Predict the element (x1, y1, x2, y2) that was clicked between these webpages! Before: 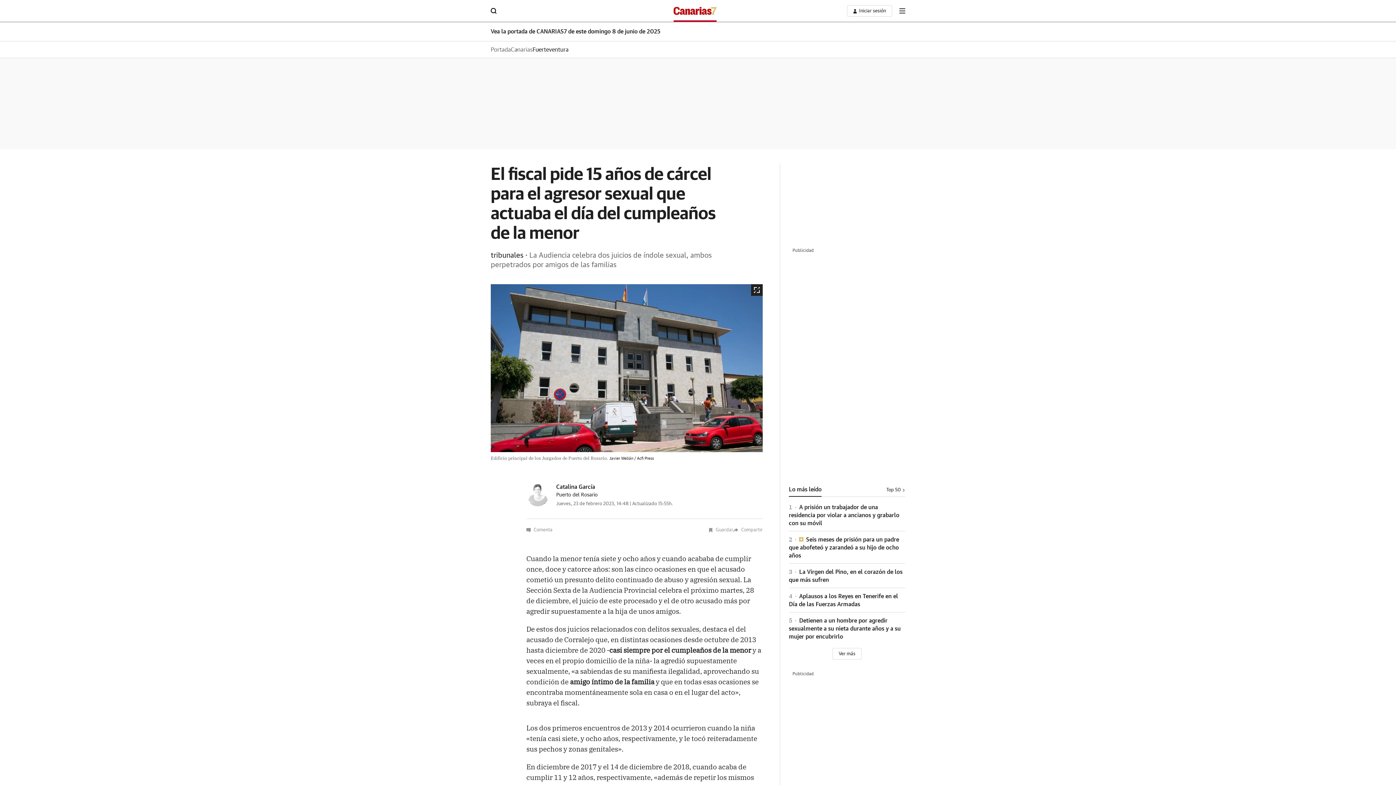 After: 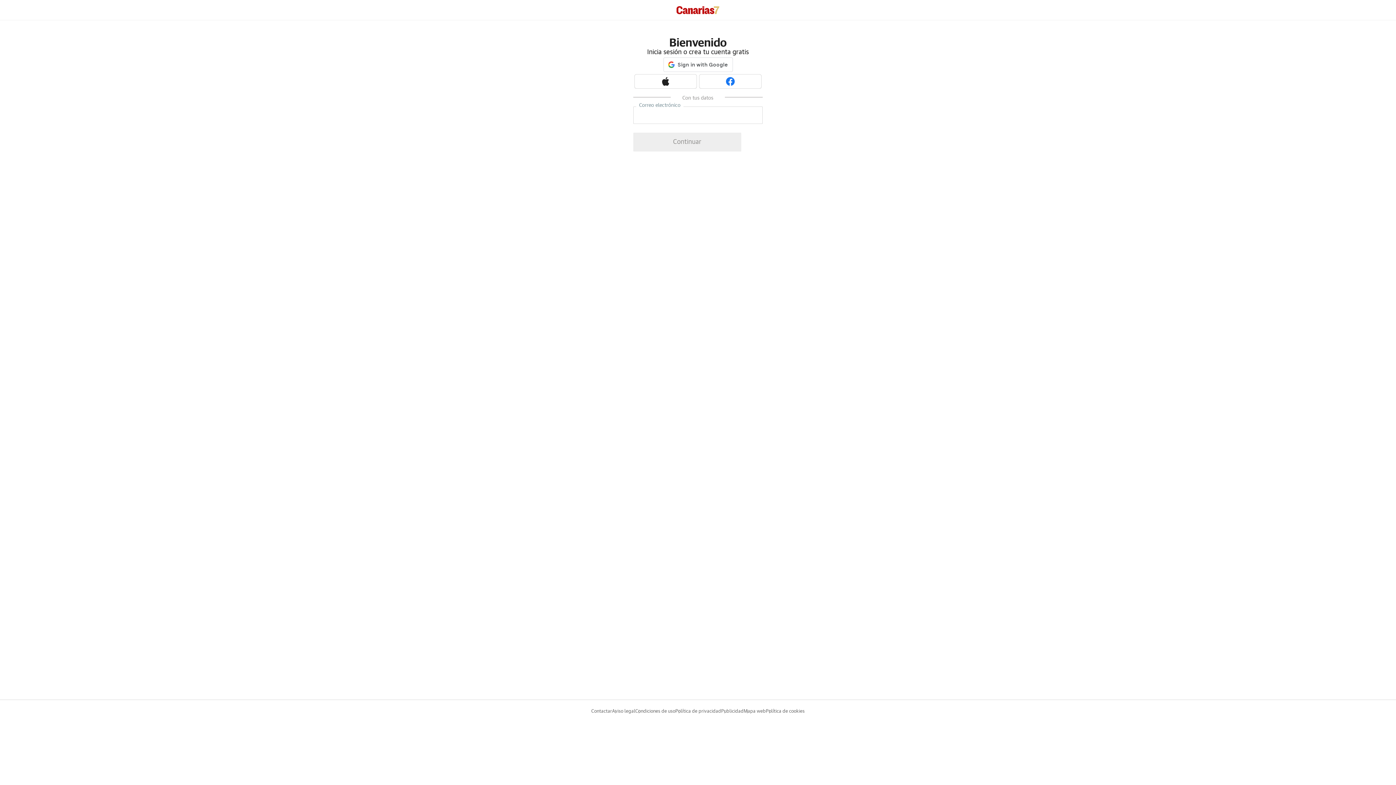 Action: label: boton-area-usuario bbox: (847, 5, 892, 16)